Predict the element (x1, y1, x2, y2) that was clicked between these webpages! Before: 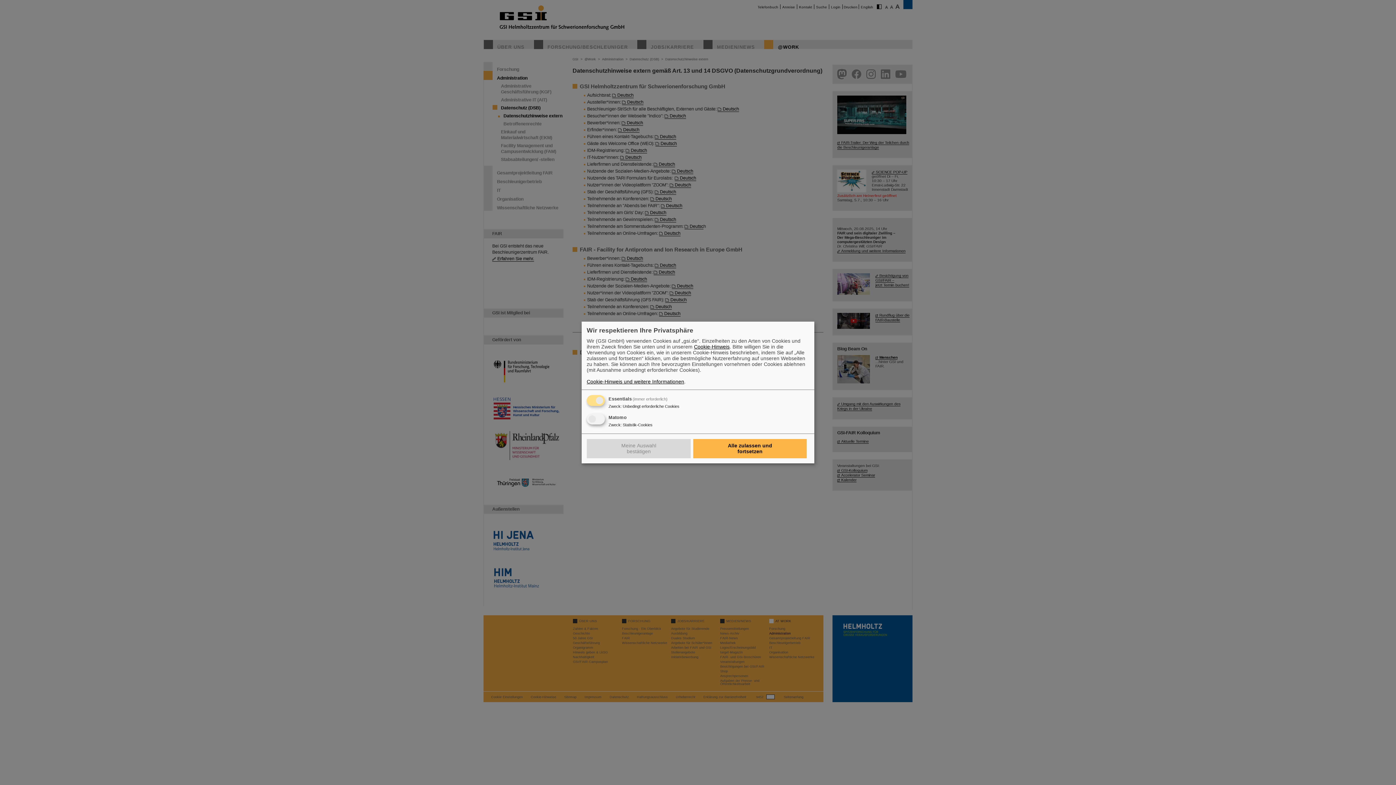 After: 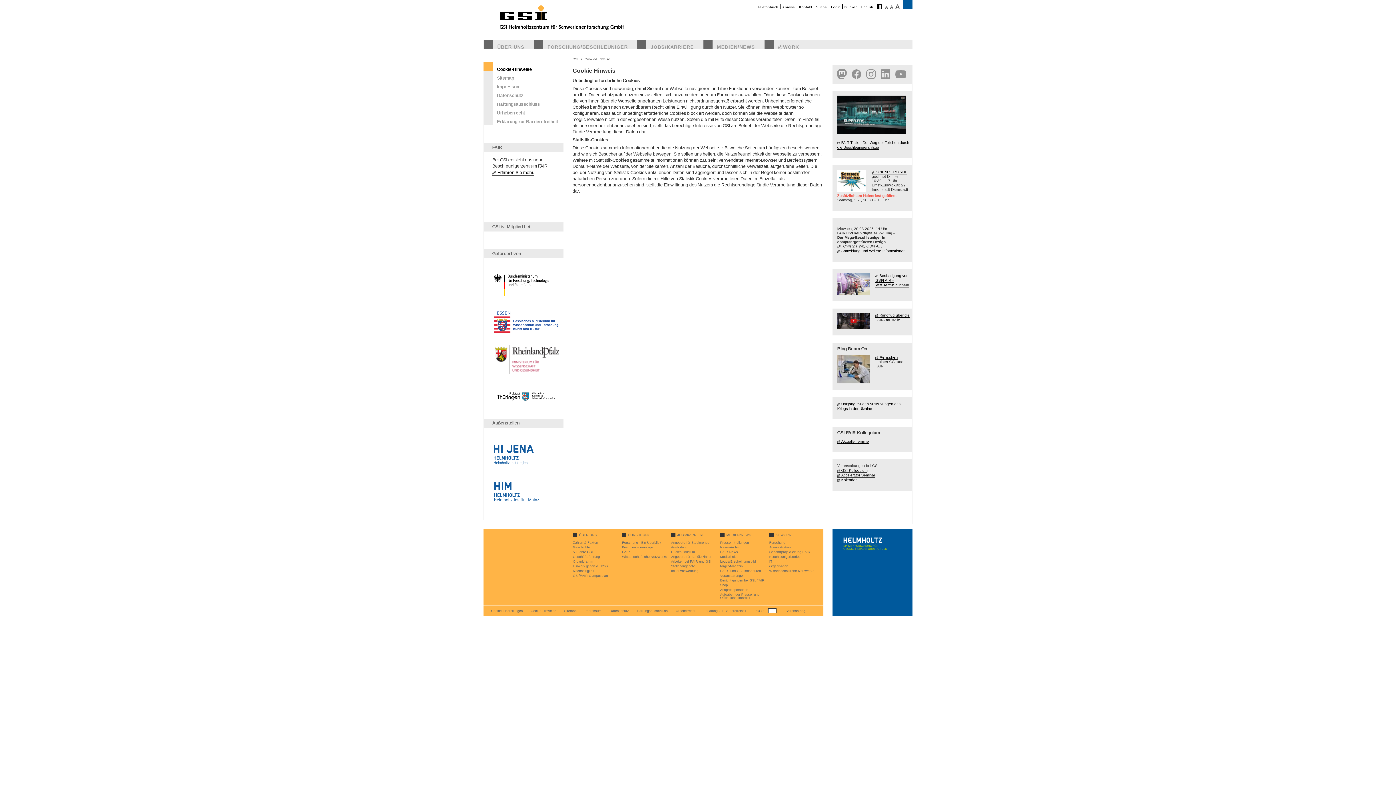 Action: bbox: (694, 344, 729, 349) label: Cookie-Hinweis